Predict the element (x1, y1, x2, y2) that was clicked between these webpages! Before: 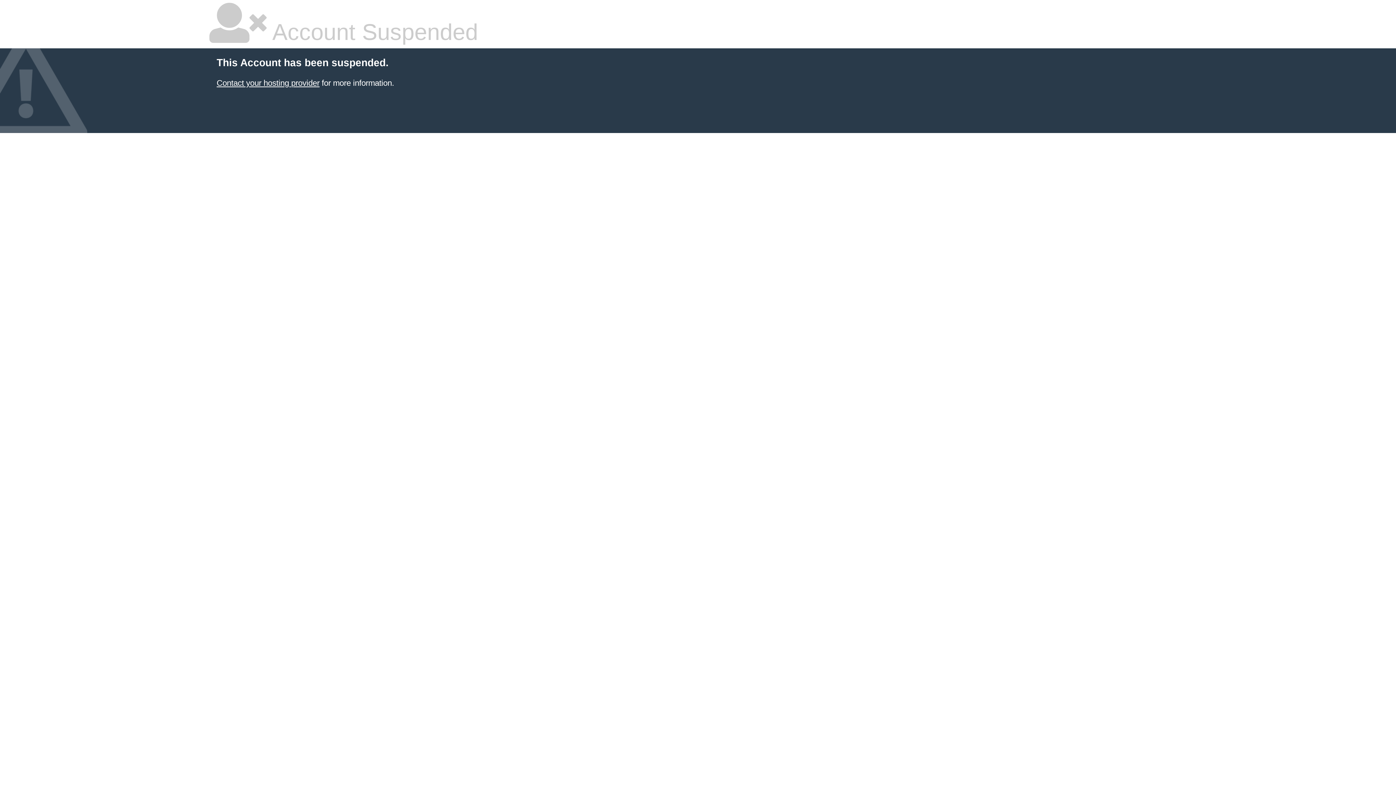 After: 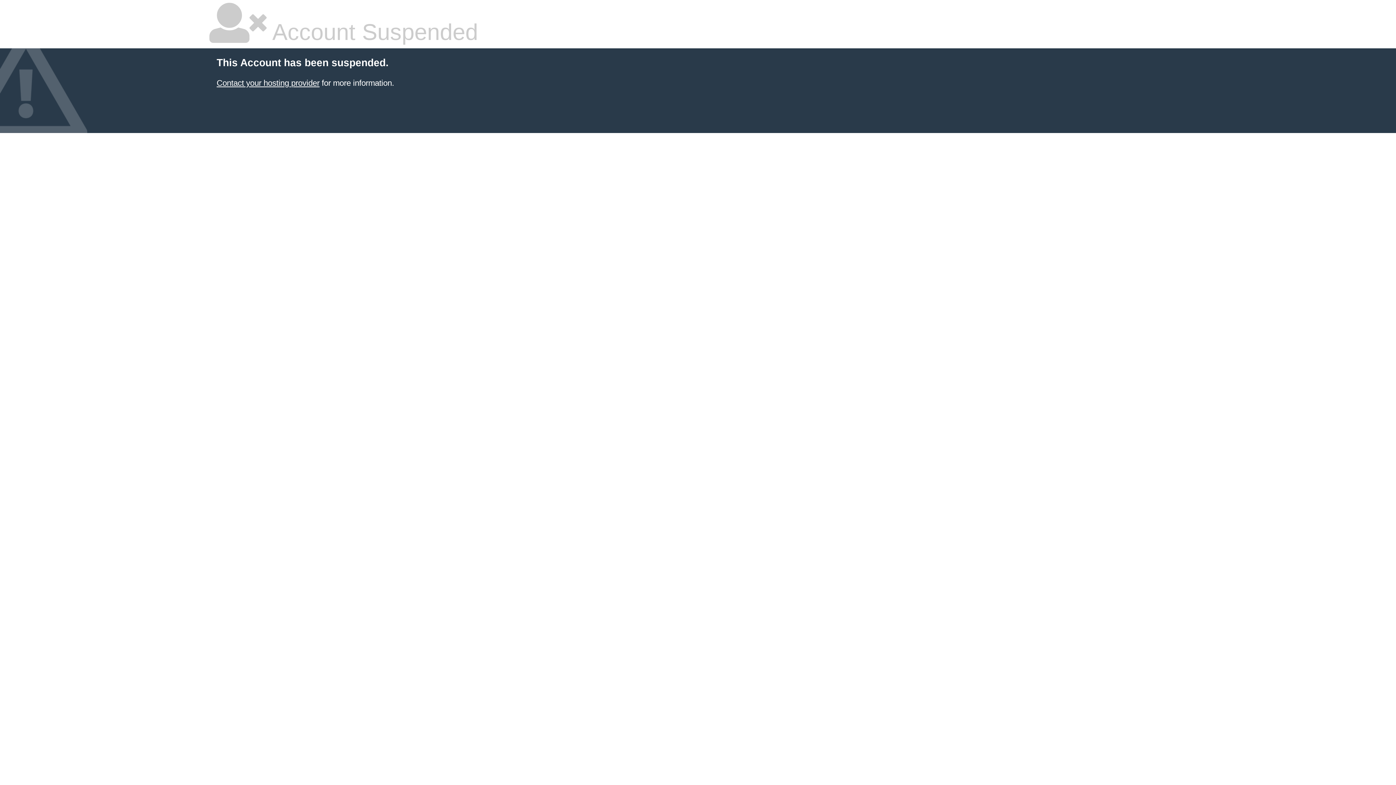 Action: label: Contact your hosting provider bbox: (216, 78, 319, 87)